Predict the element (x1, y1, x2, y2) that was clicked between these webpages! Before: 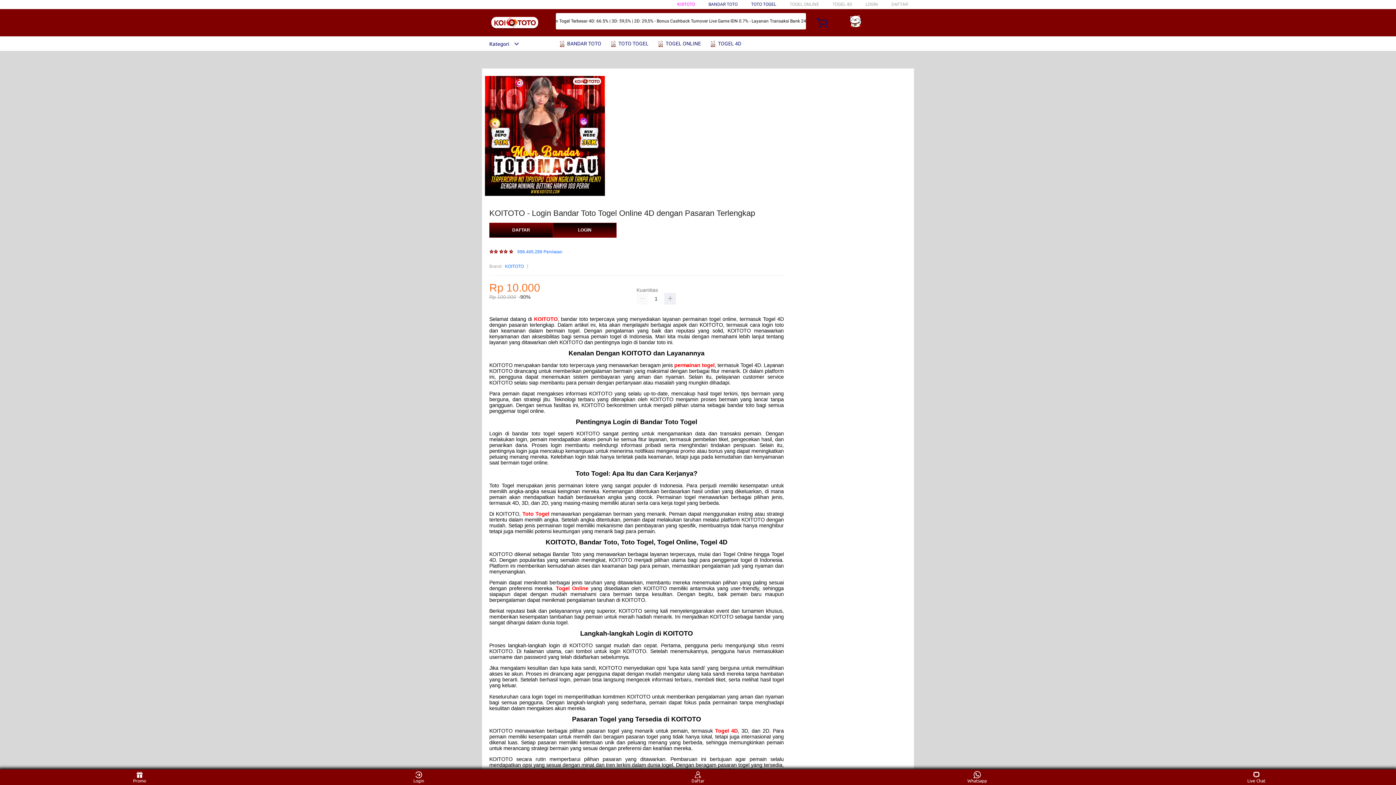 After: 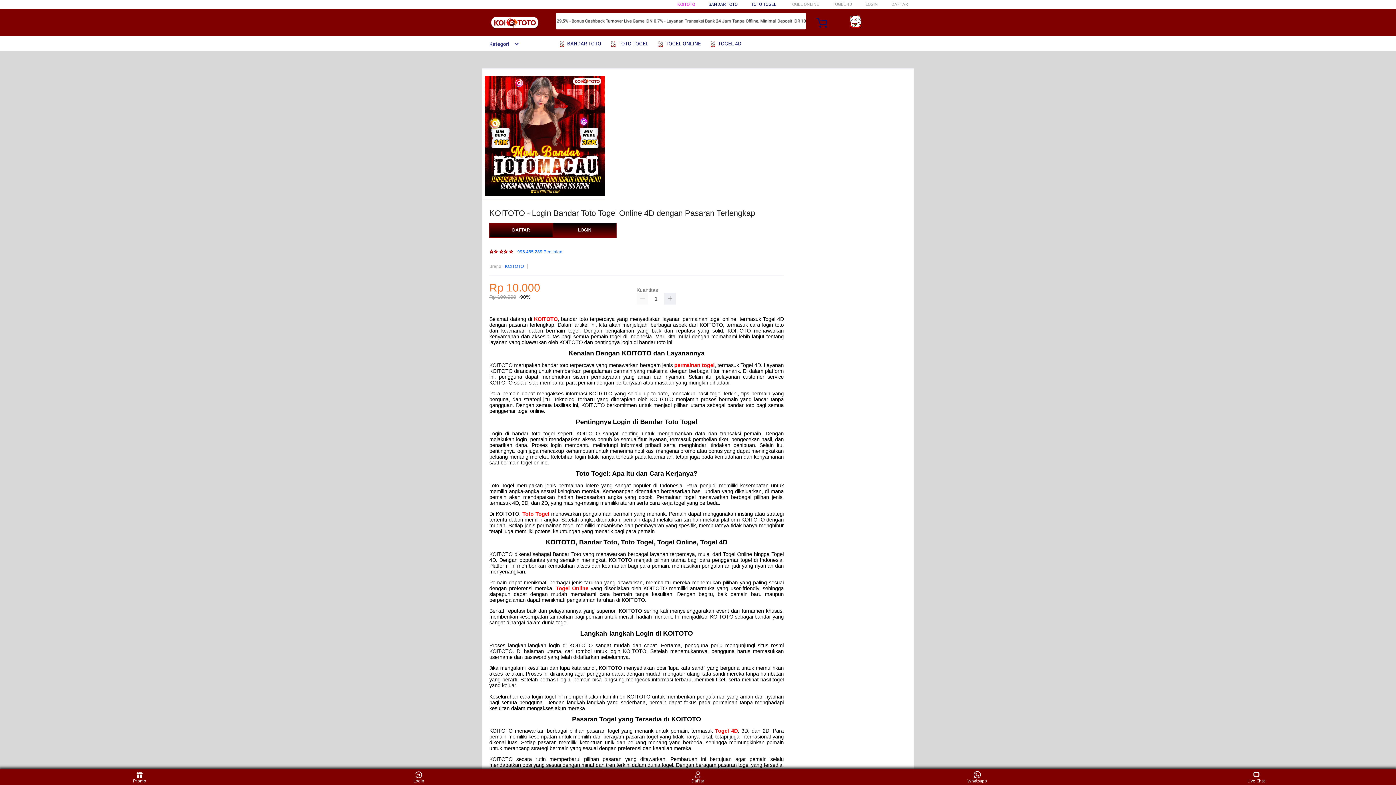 Action: label: Kategori bbox: (482, 41, 519, 46)